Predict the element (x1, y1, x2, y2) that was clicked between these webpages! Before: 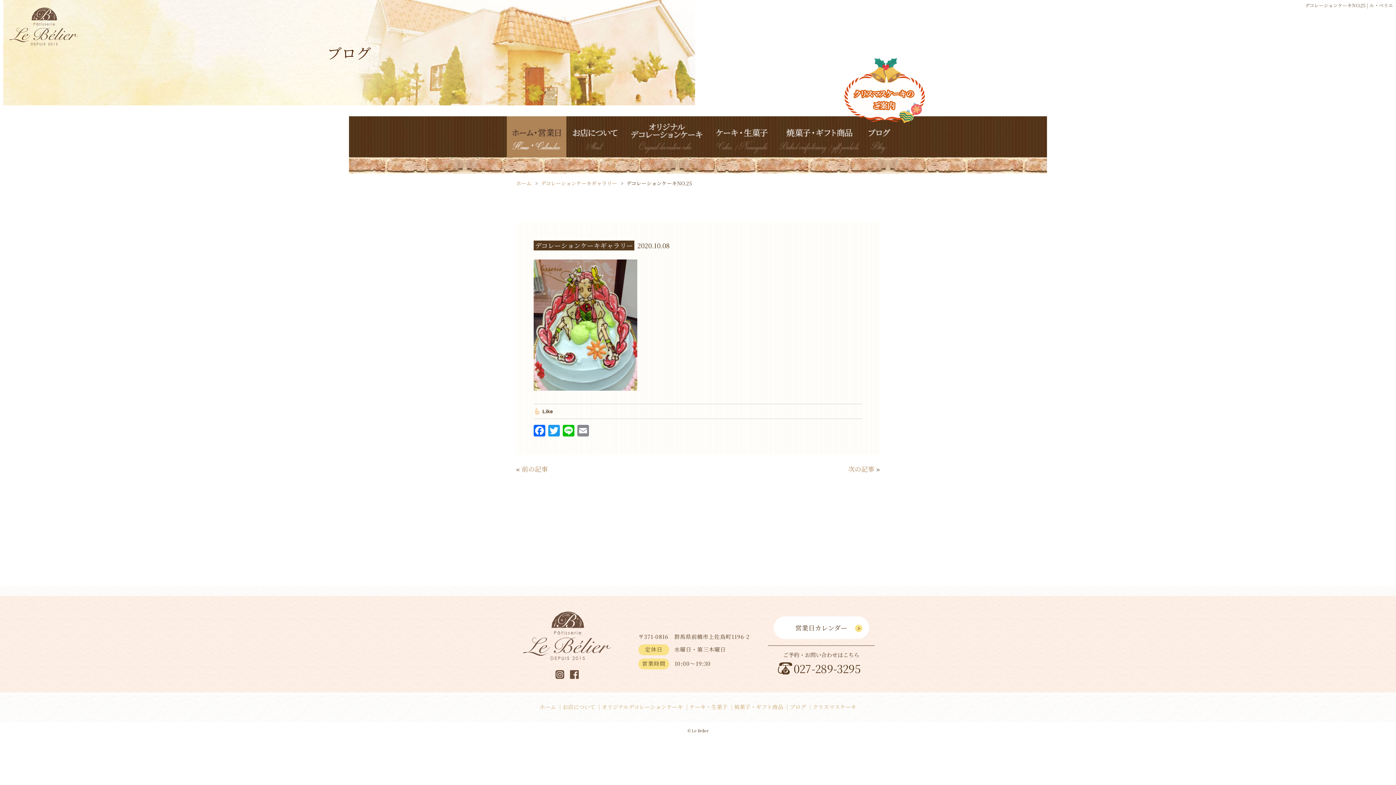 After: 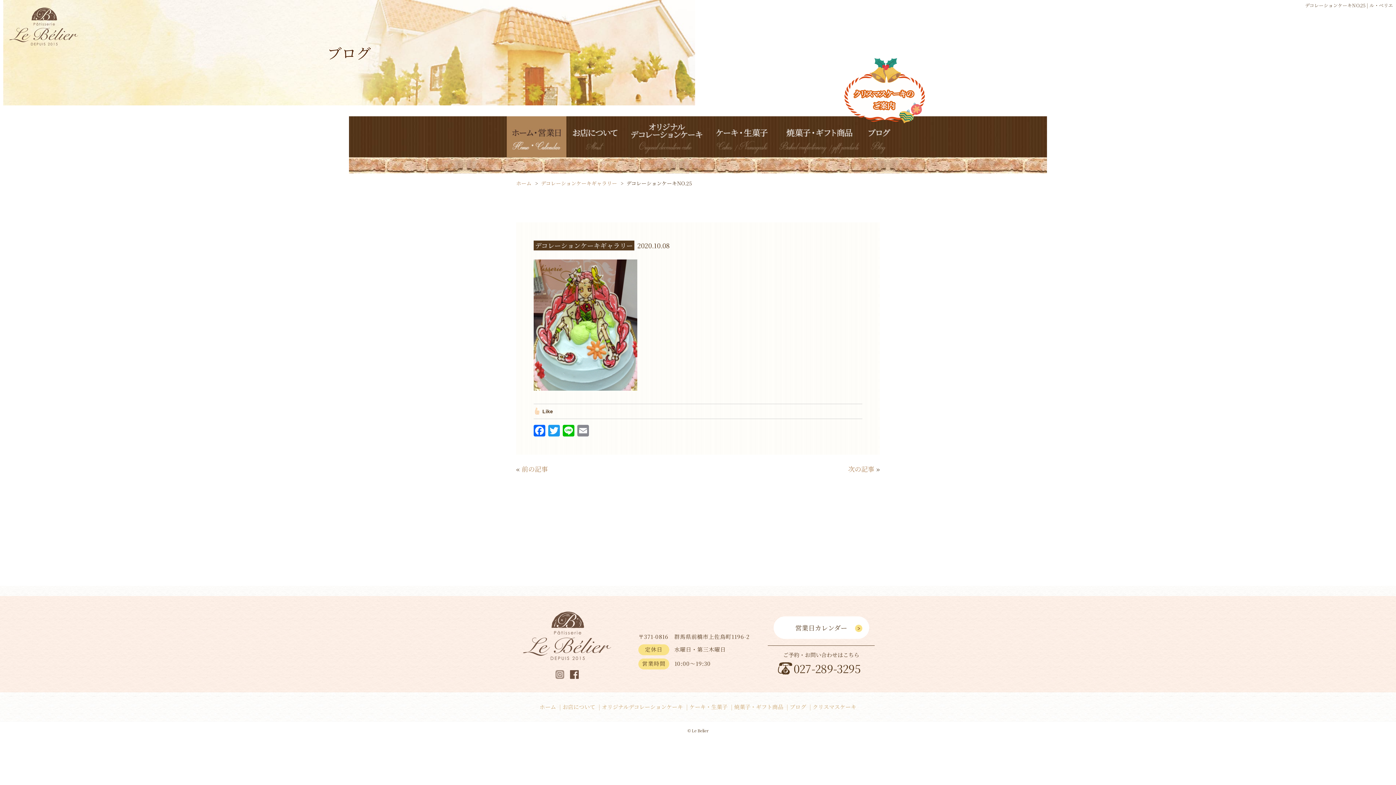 Action: bbox: (555, 670, 564, 679)